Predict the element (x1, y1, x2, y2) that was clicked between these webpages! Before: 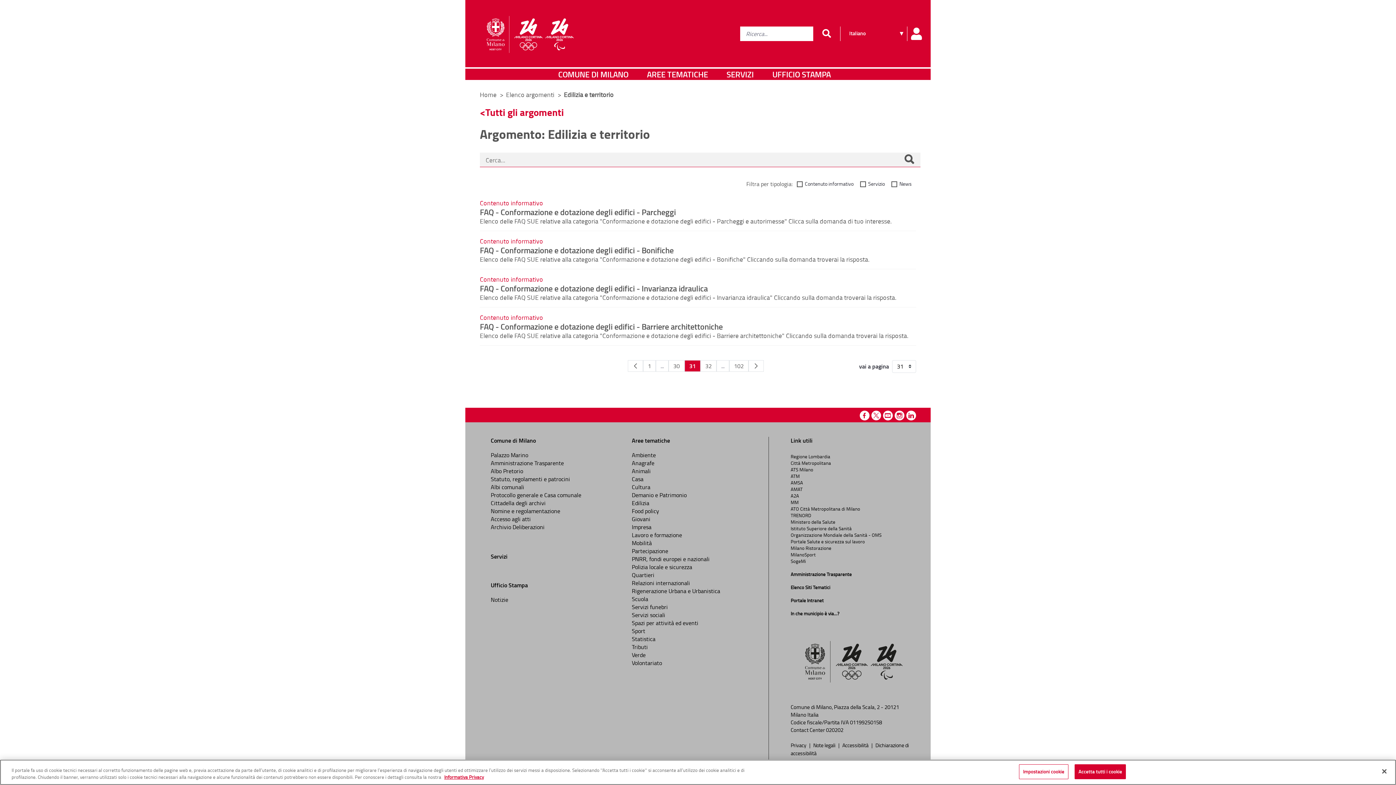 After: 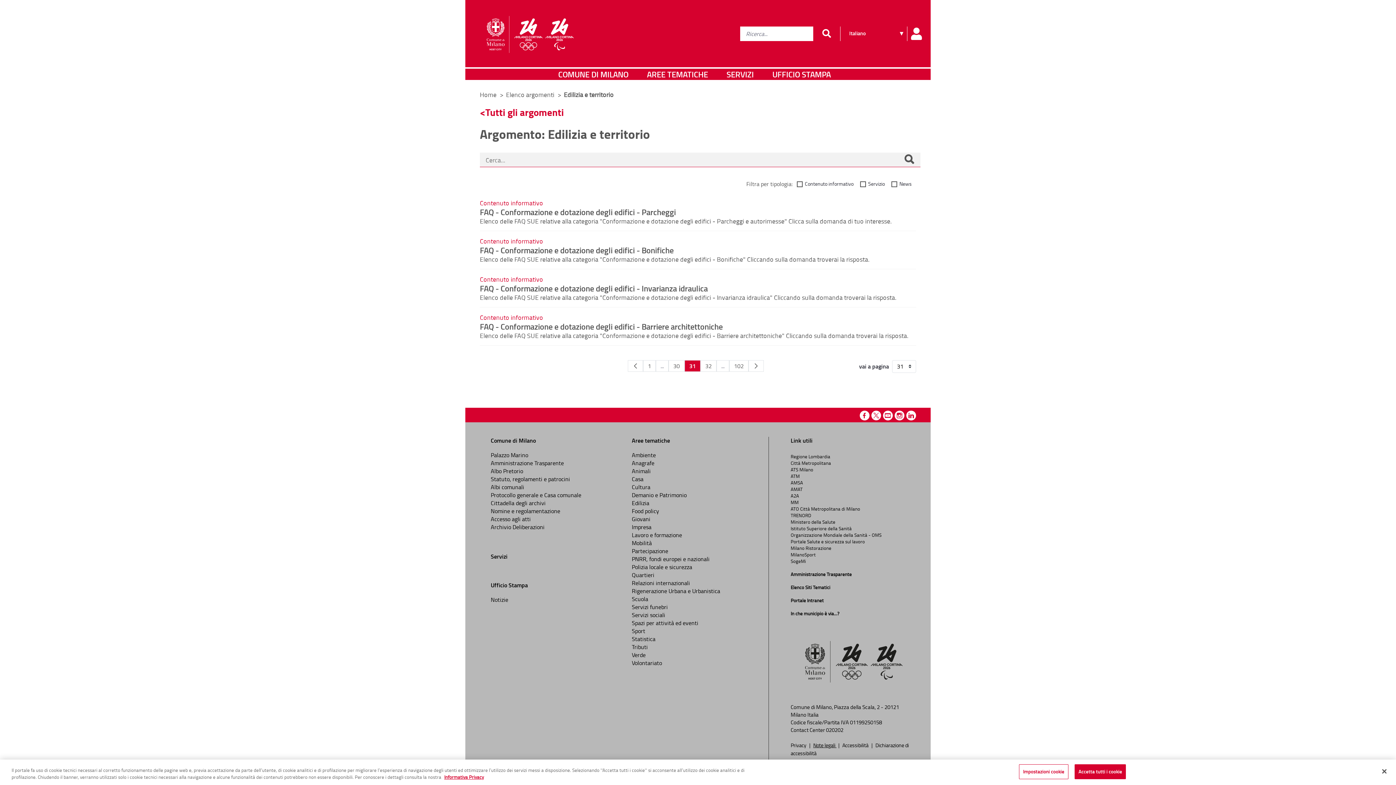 Action: bbox: (813, 741, 836, 748) label: Note legali 